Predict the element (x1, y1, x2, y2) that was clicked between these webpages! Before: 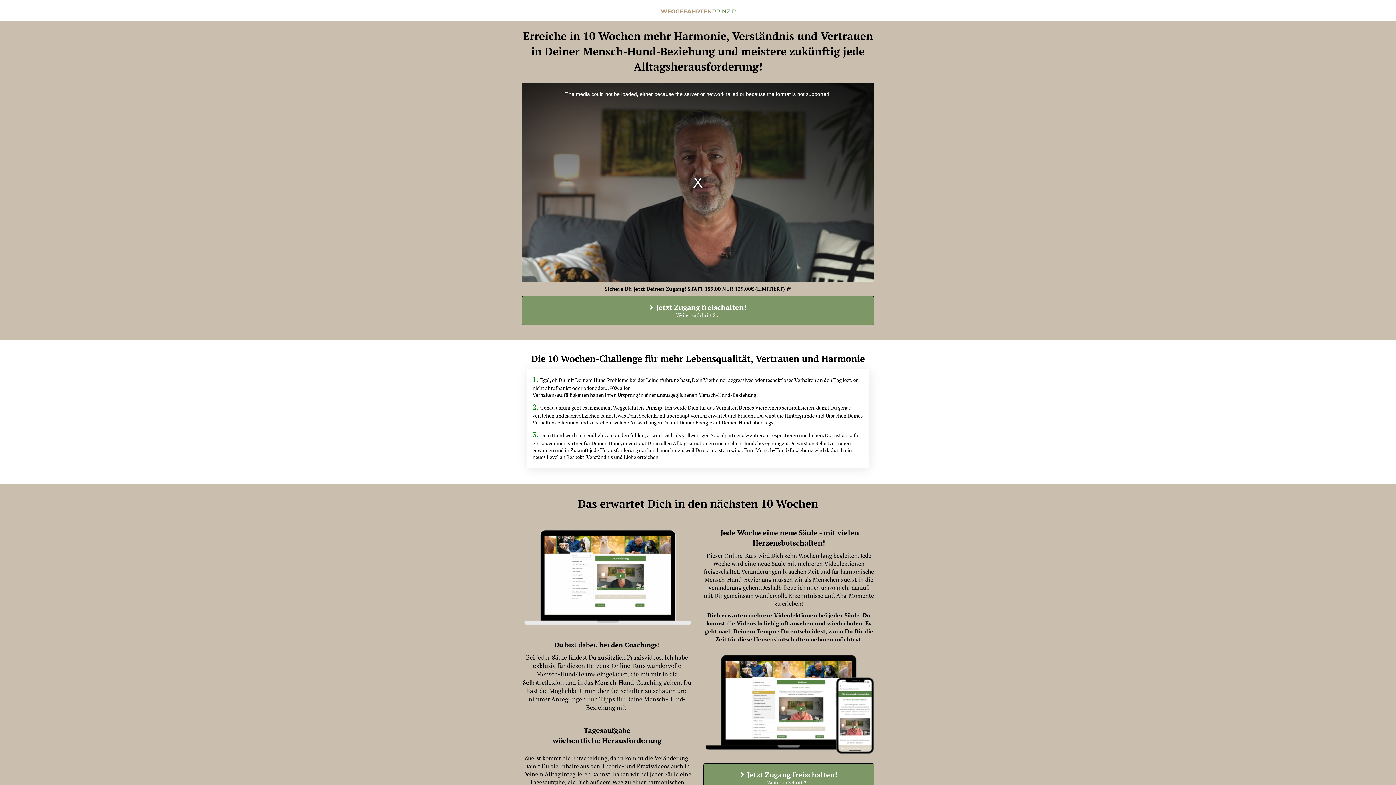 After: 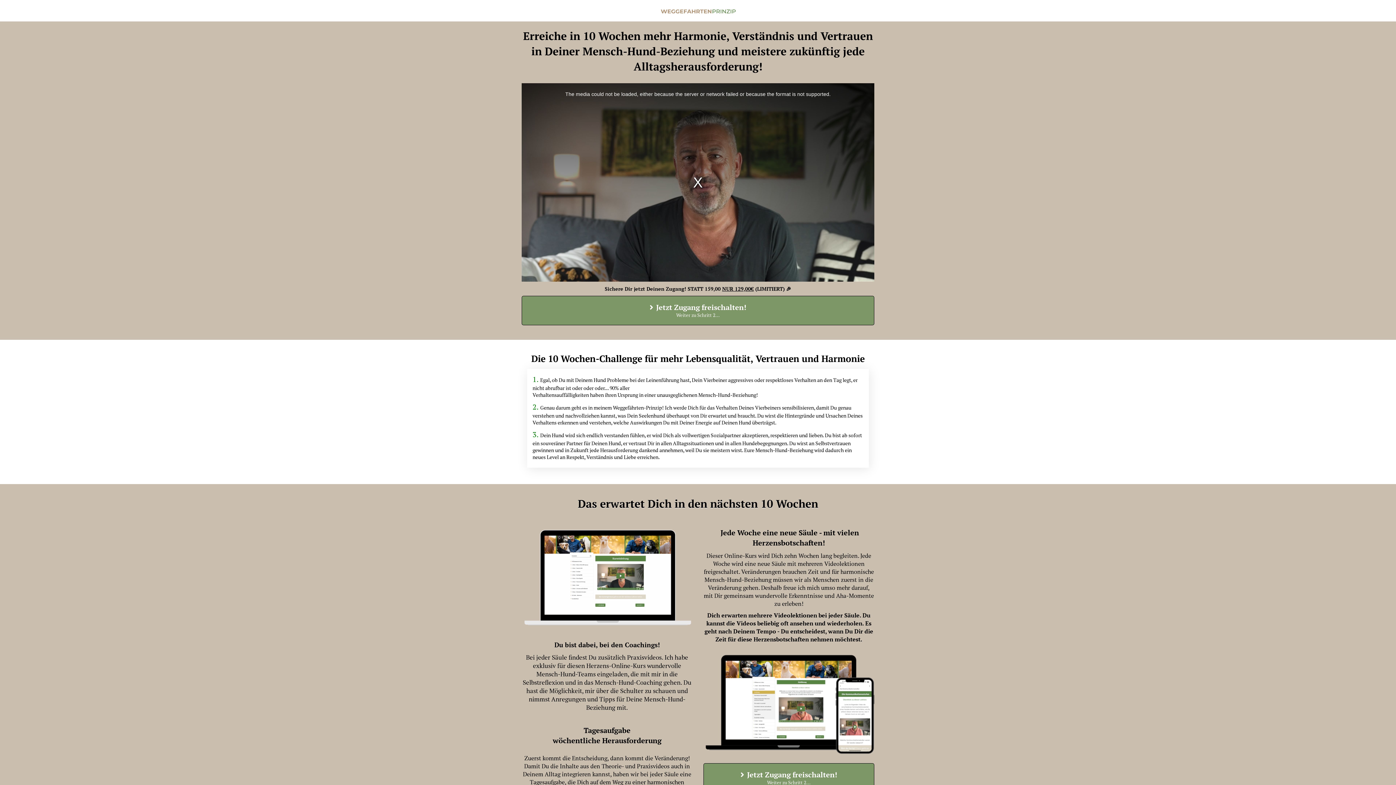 Action: bbox: (521, 295, 874, 325) label: Jetzt Zugang freischalten!
Weiter zu Schritt 2...